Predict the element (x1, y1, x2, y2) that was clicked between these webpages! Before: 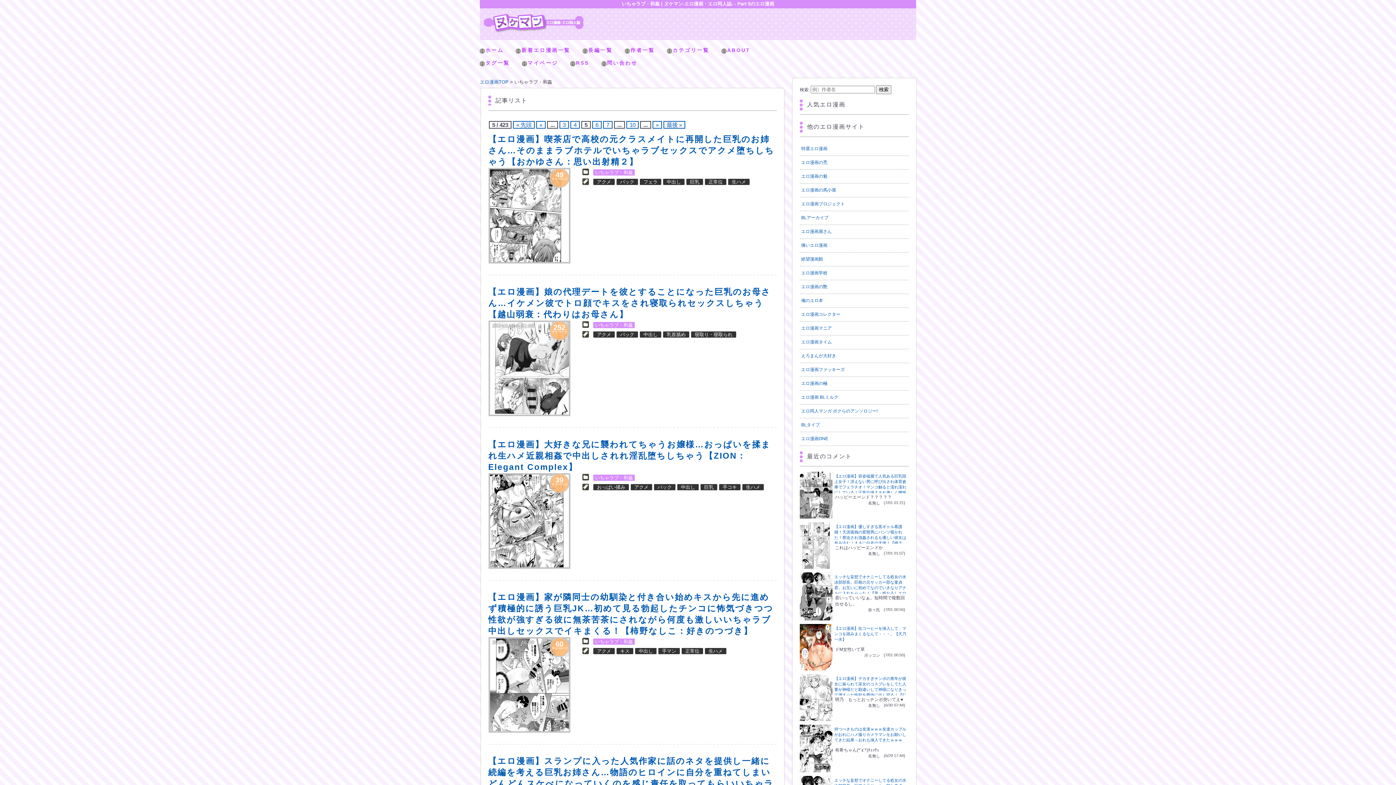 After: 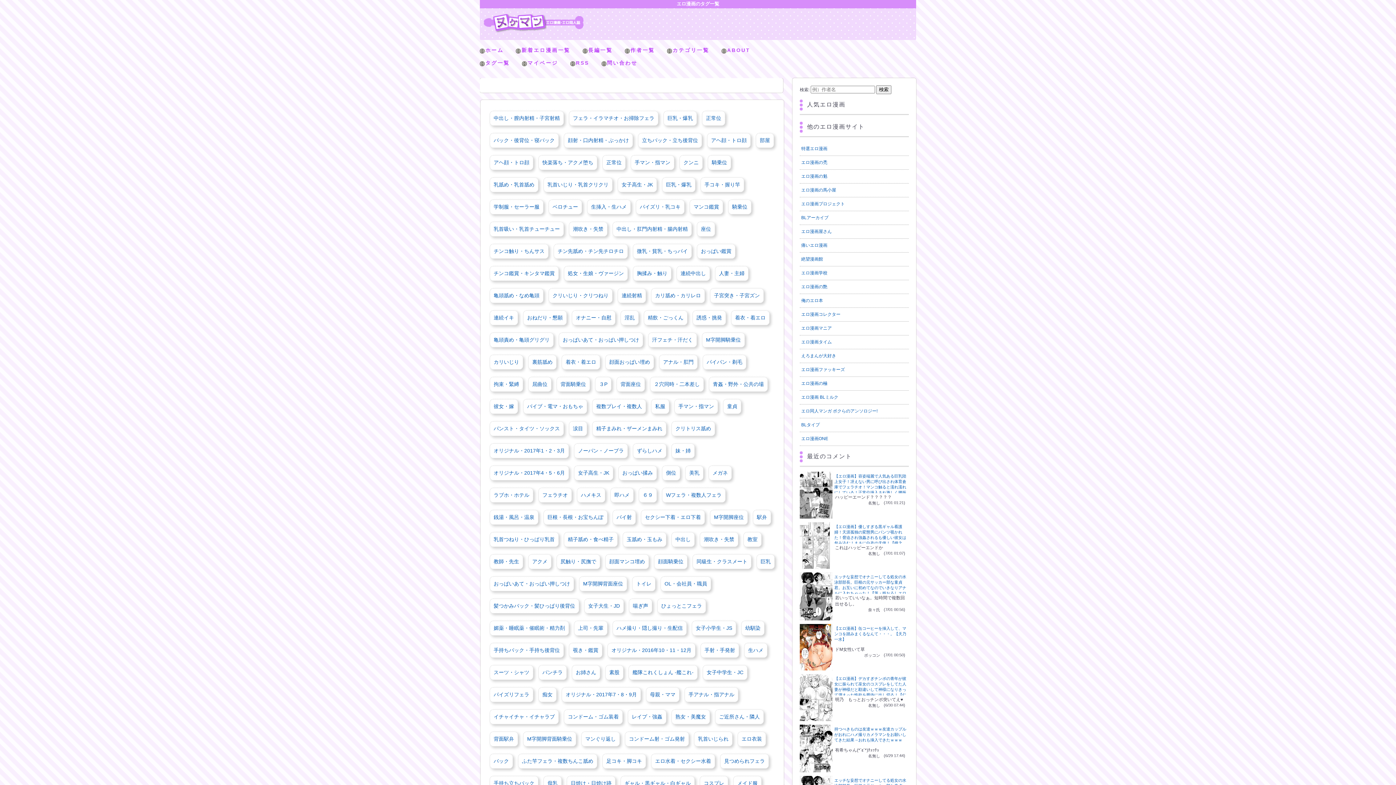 Action: label: タグ一覧 bbox: (485, 60, 509, 65)